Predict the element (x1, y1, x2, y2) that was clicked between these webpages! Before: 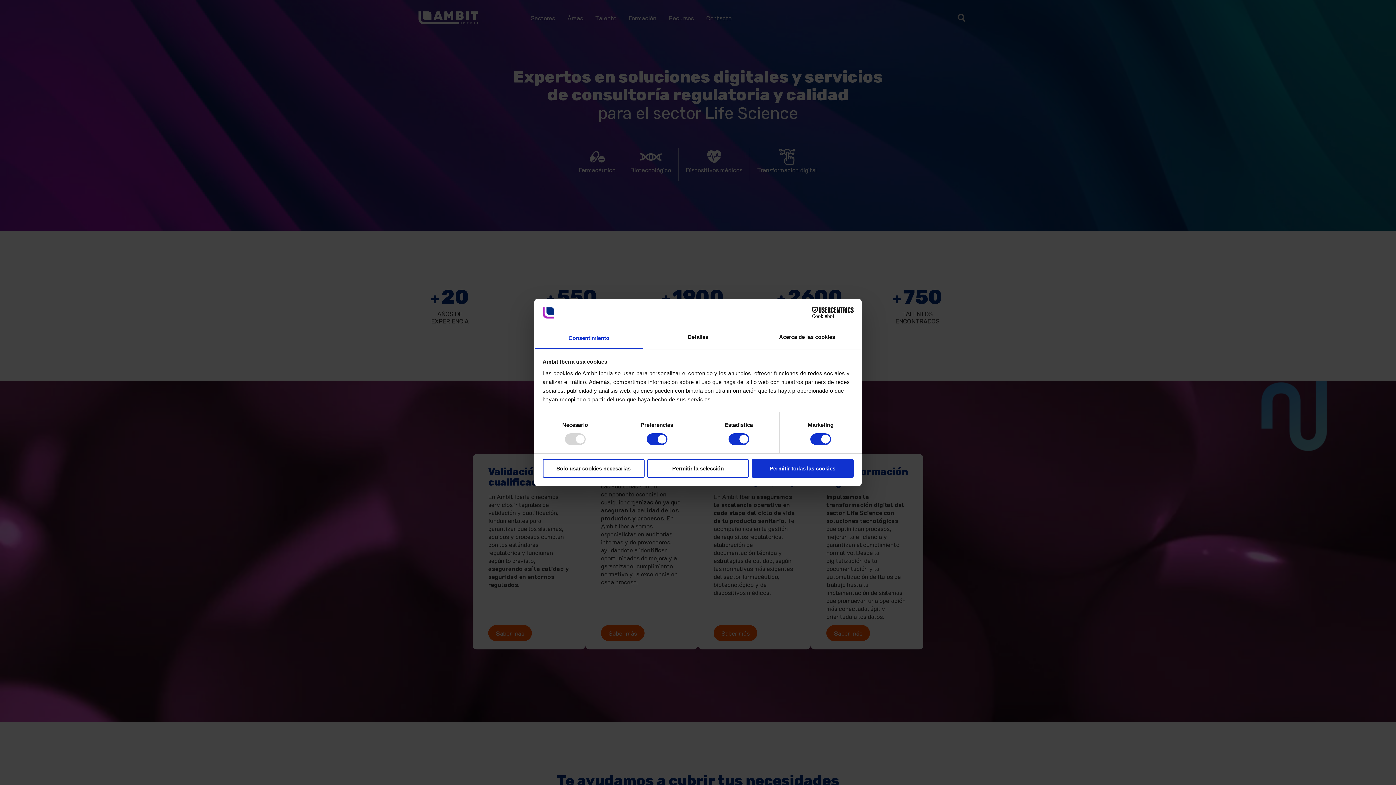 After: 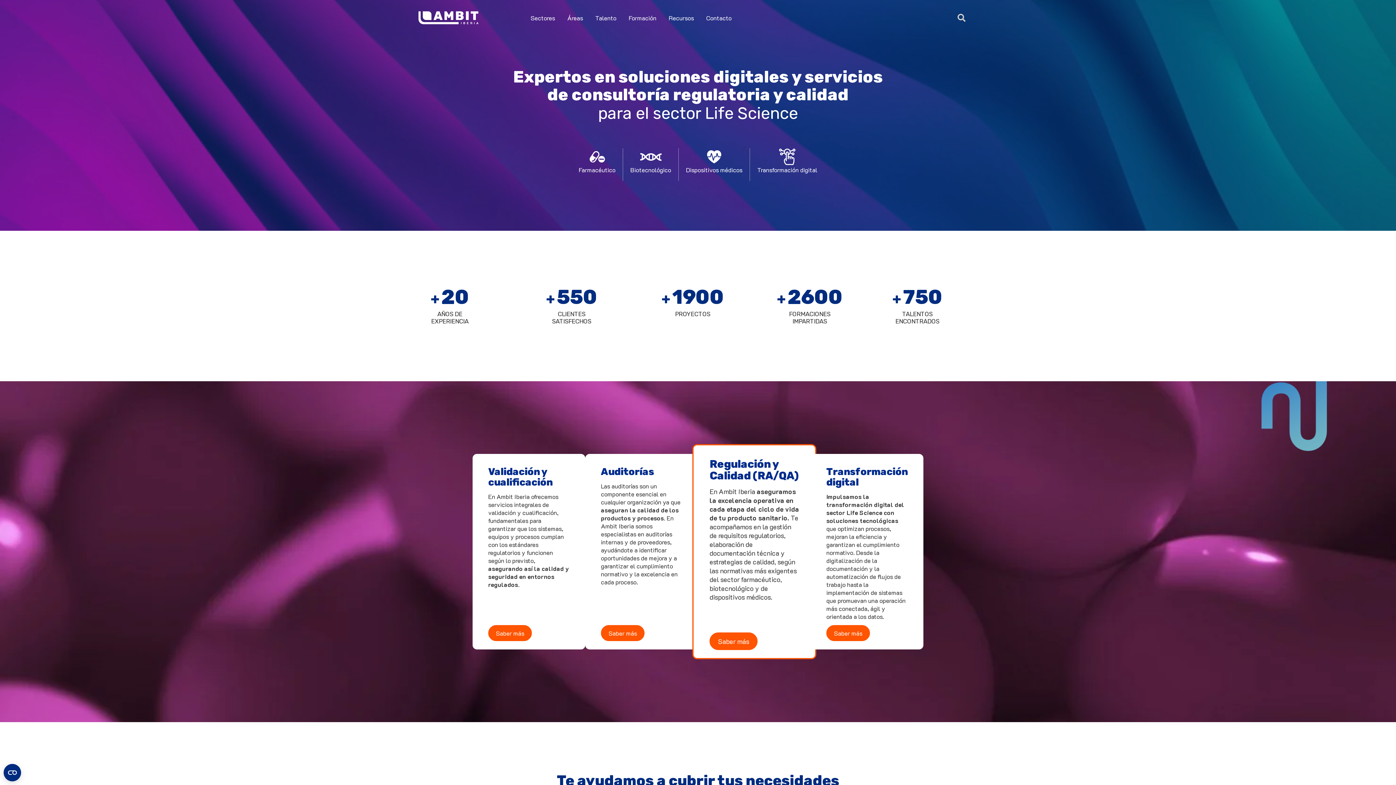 Action: label: Permitir todas las cookies bbox: (751, 459, 853, 477)